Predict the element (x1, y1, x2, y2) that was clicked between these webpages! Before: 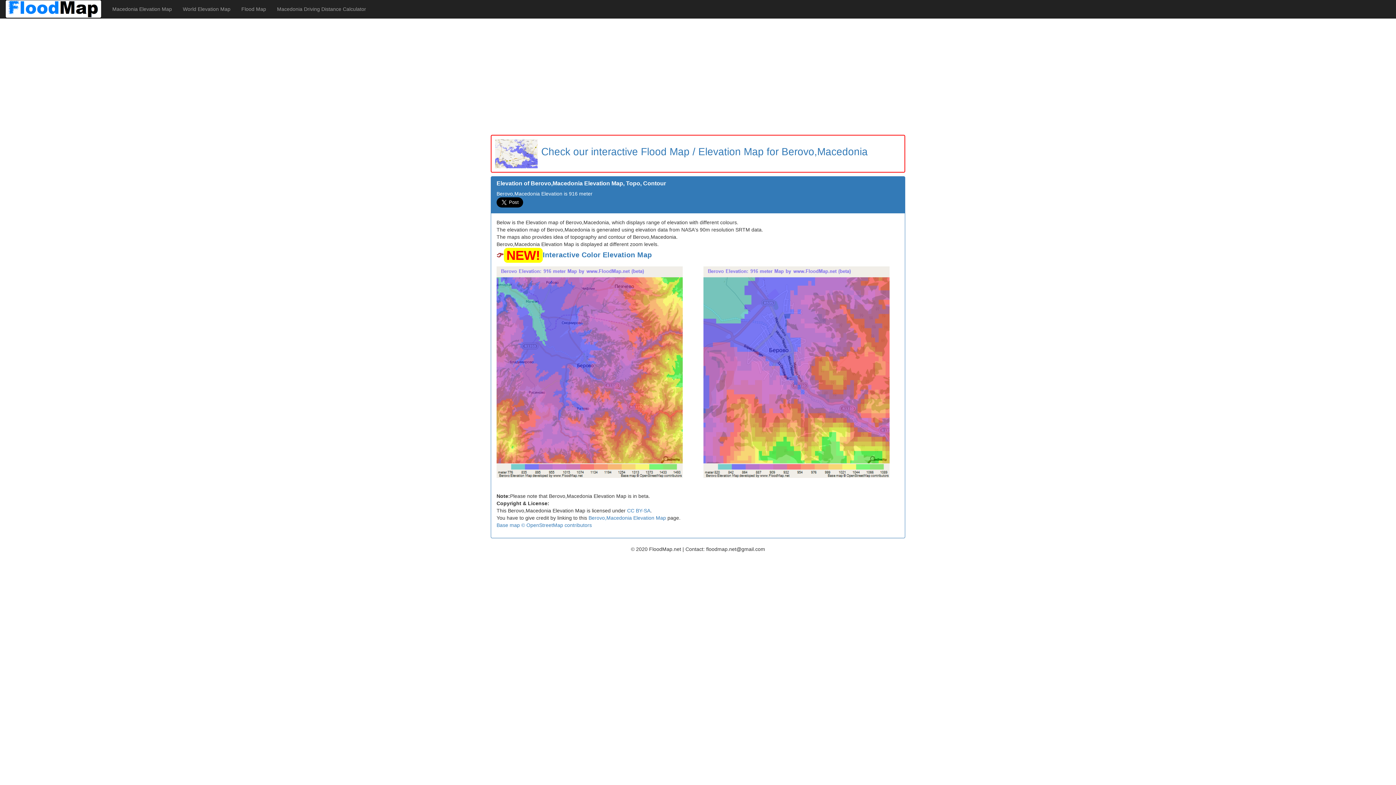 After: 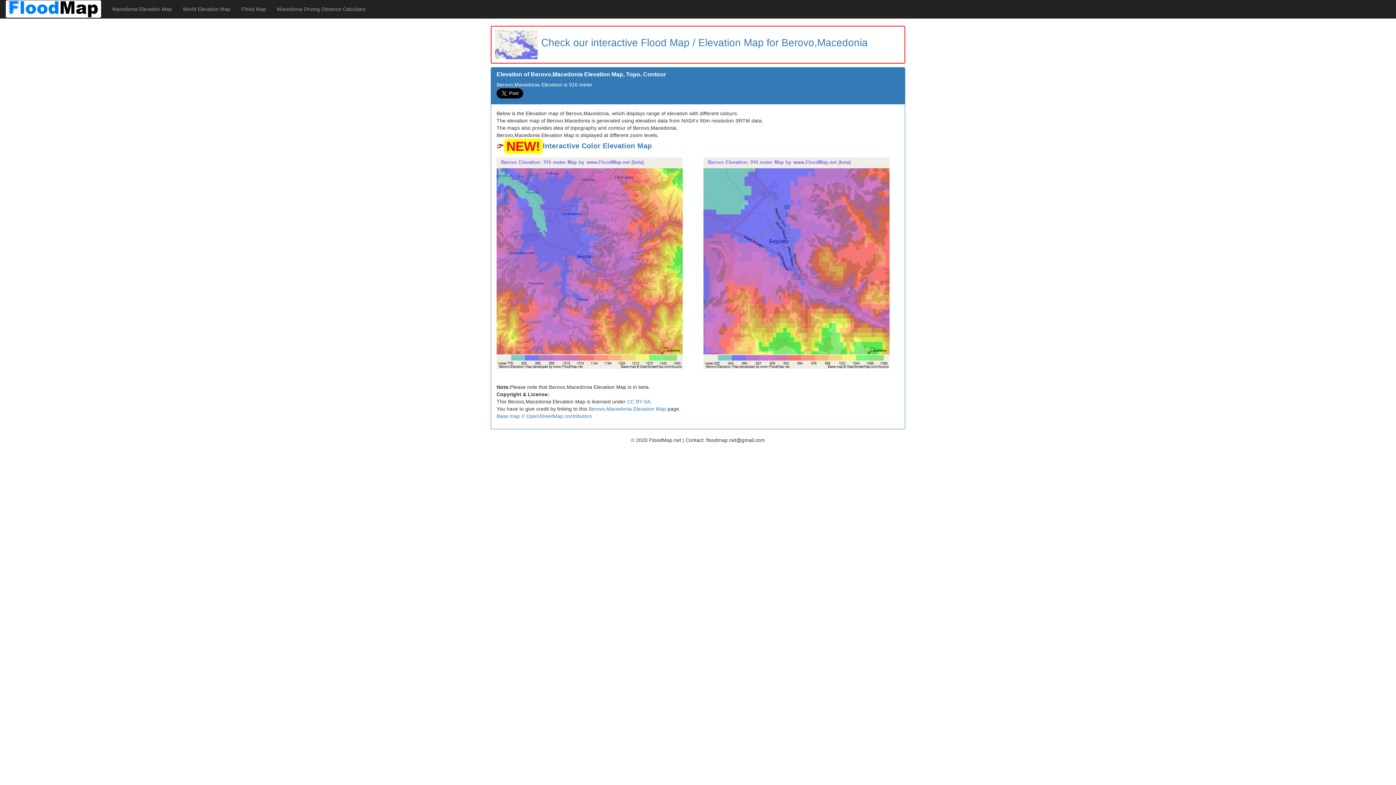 Action: label: Berovo,Macedonia Elevation Map bbox: (588, 515, 666, 521)